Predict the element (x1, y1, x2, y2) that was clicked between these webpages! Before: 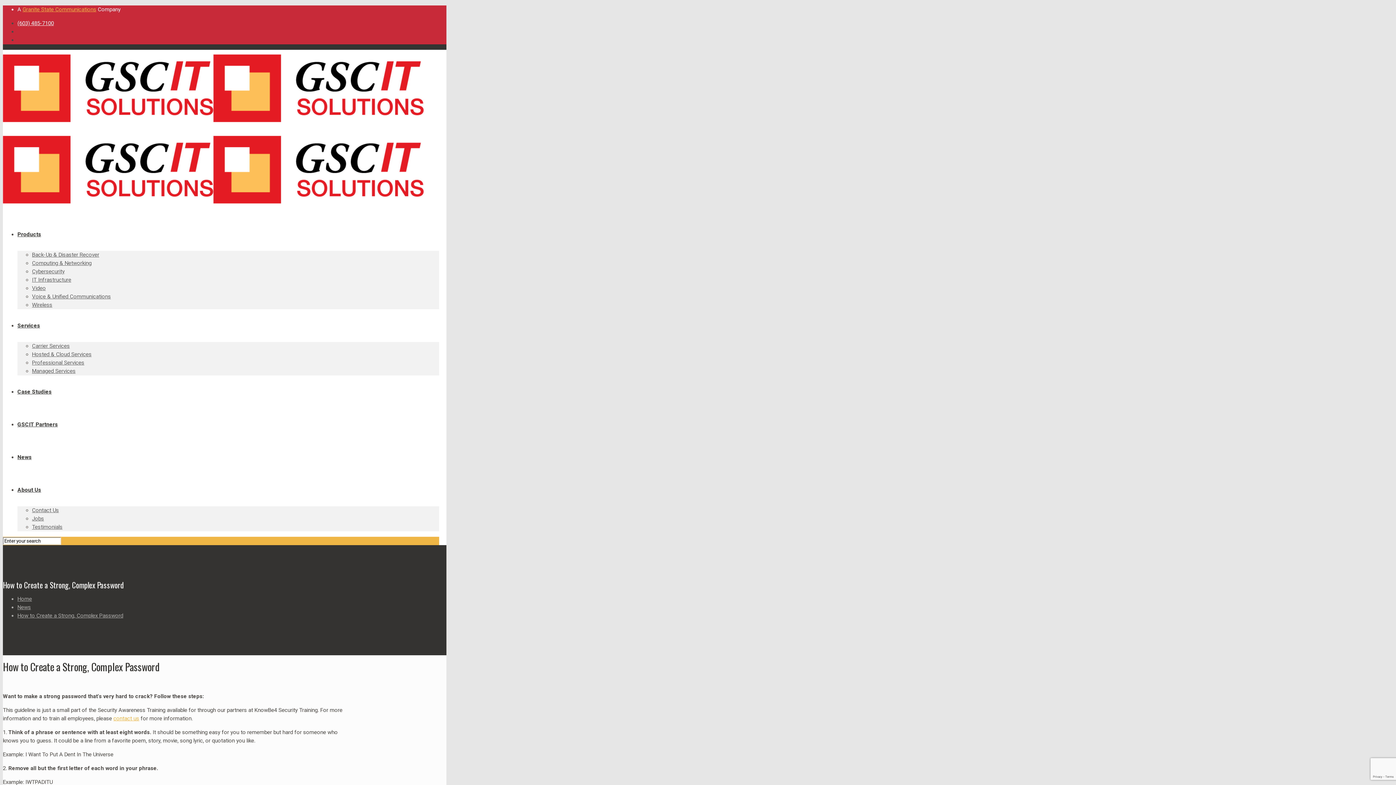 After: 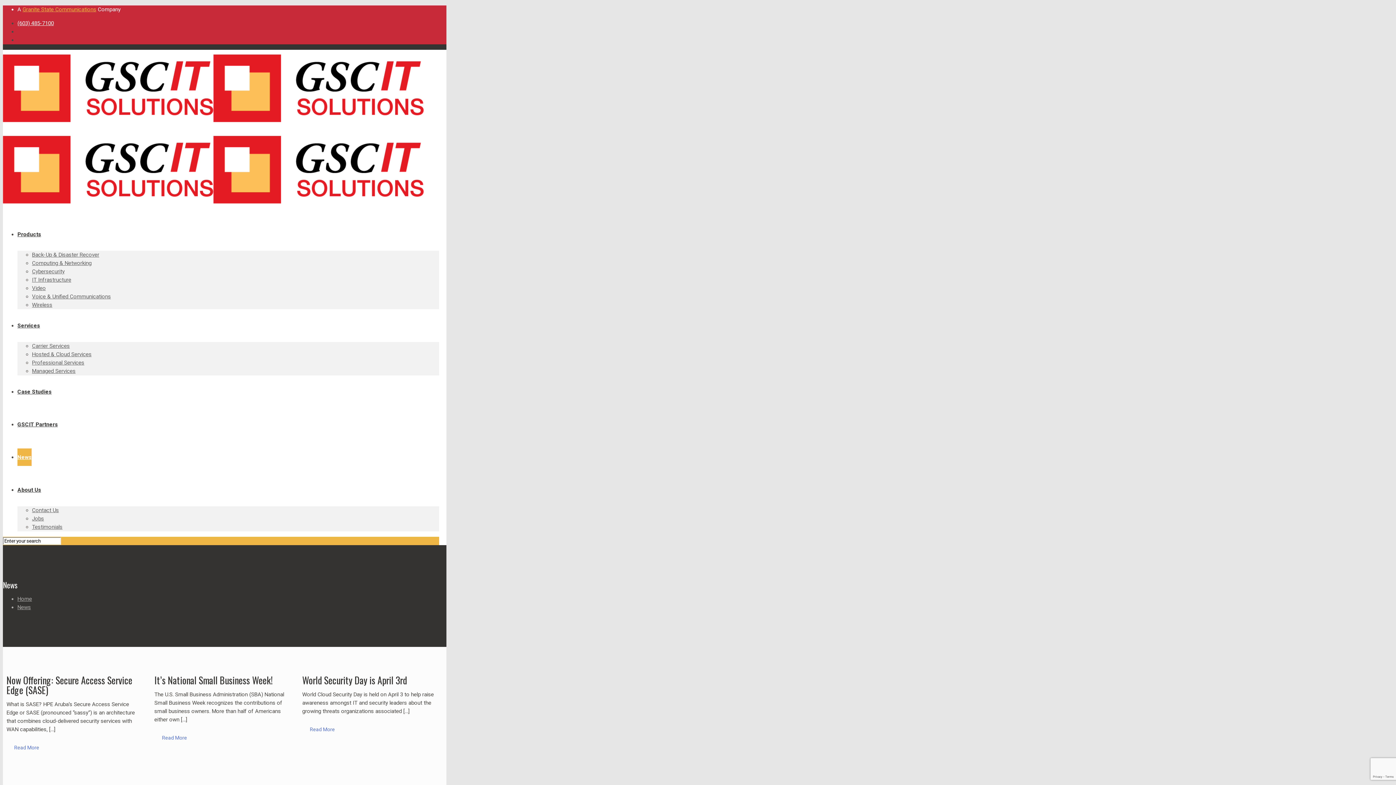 Action: label: News bbox: (17, 604, 30, 610)